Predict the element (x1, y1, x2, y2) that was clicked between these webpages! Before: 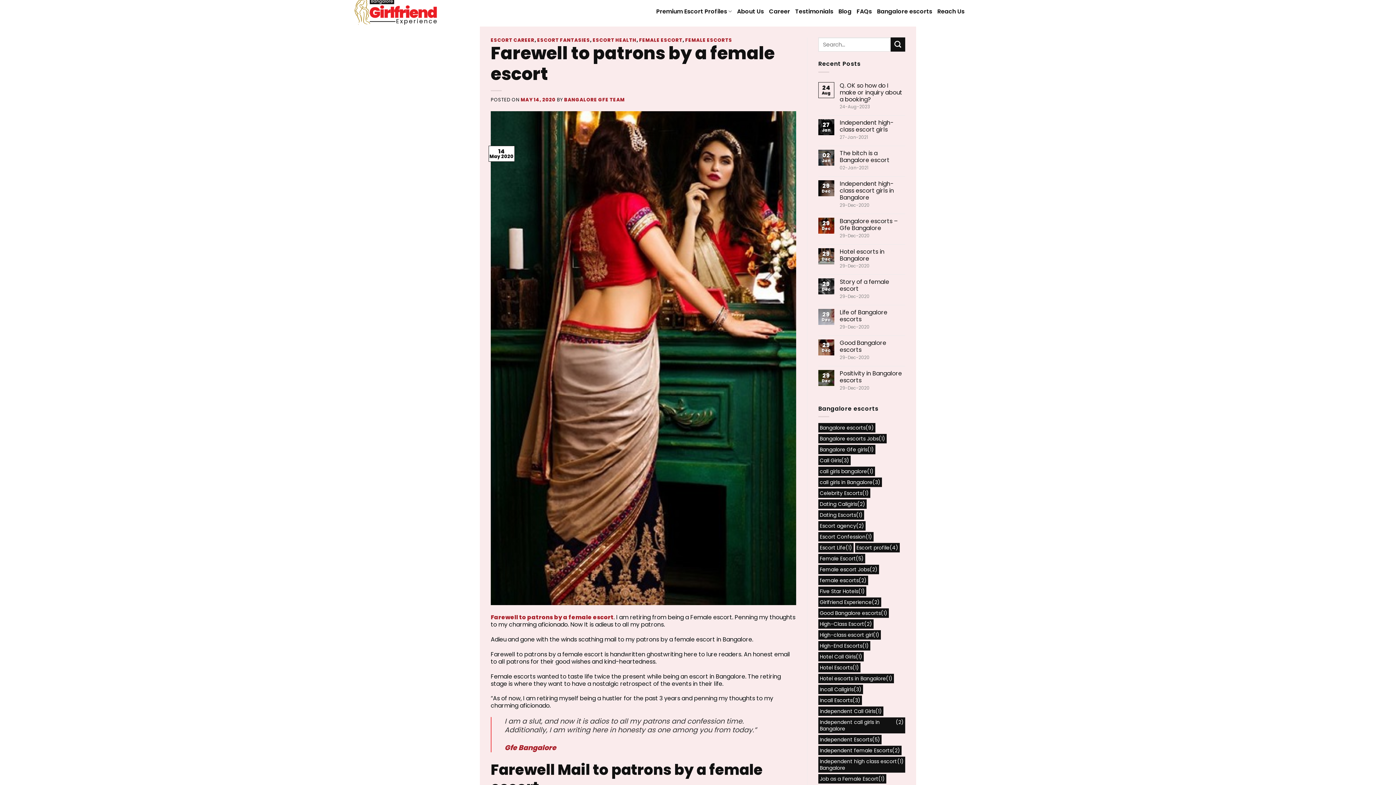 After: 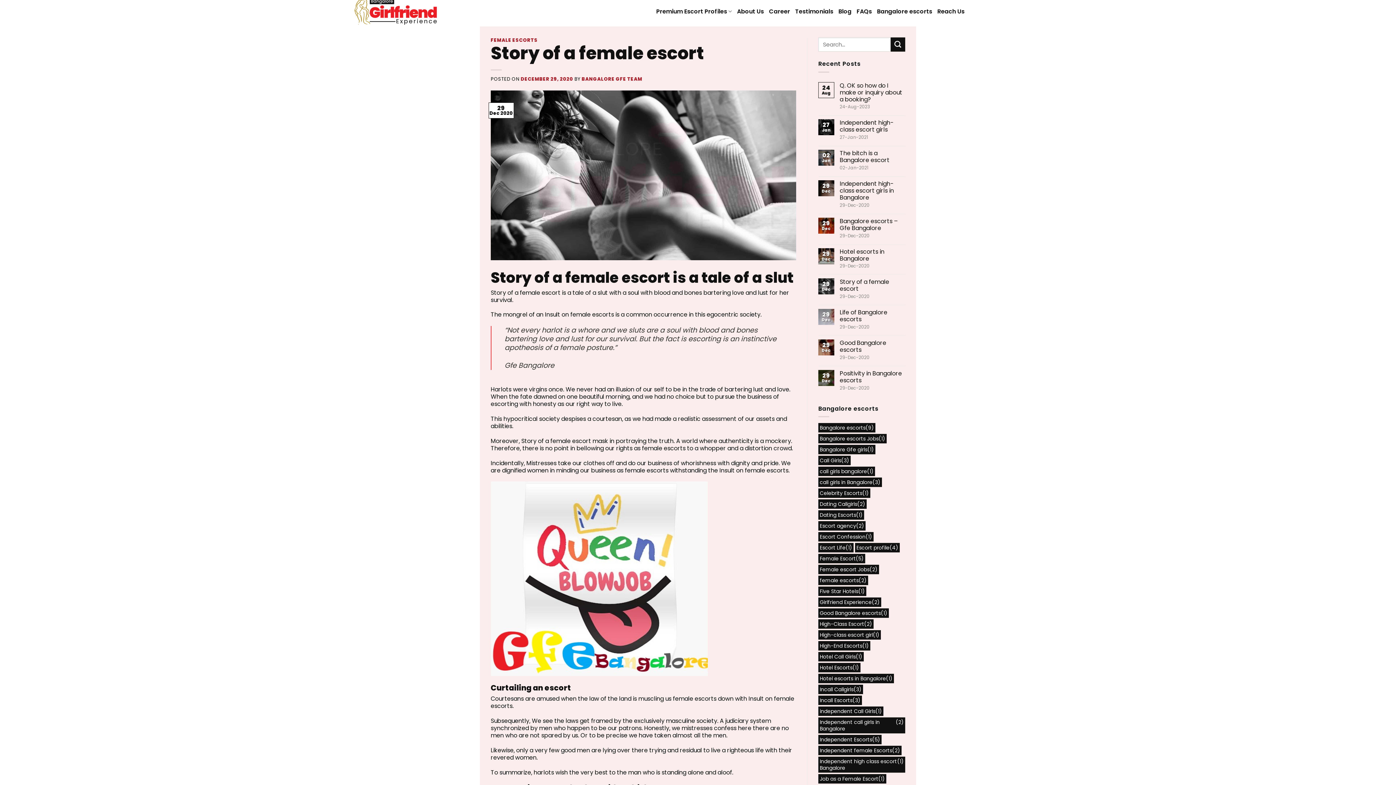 Action: label: Story of a female escort
29-Dec-2020 bbox: (840, 278, 905, 299)